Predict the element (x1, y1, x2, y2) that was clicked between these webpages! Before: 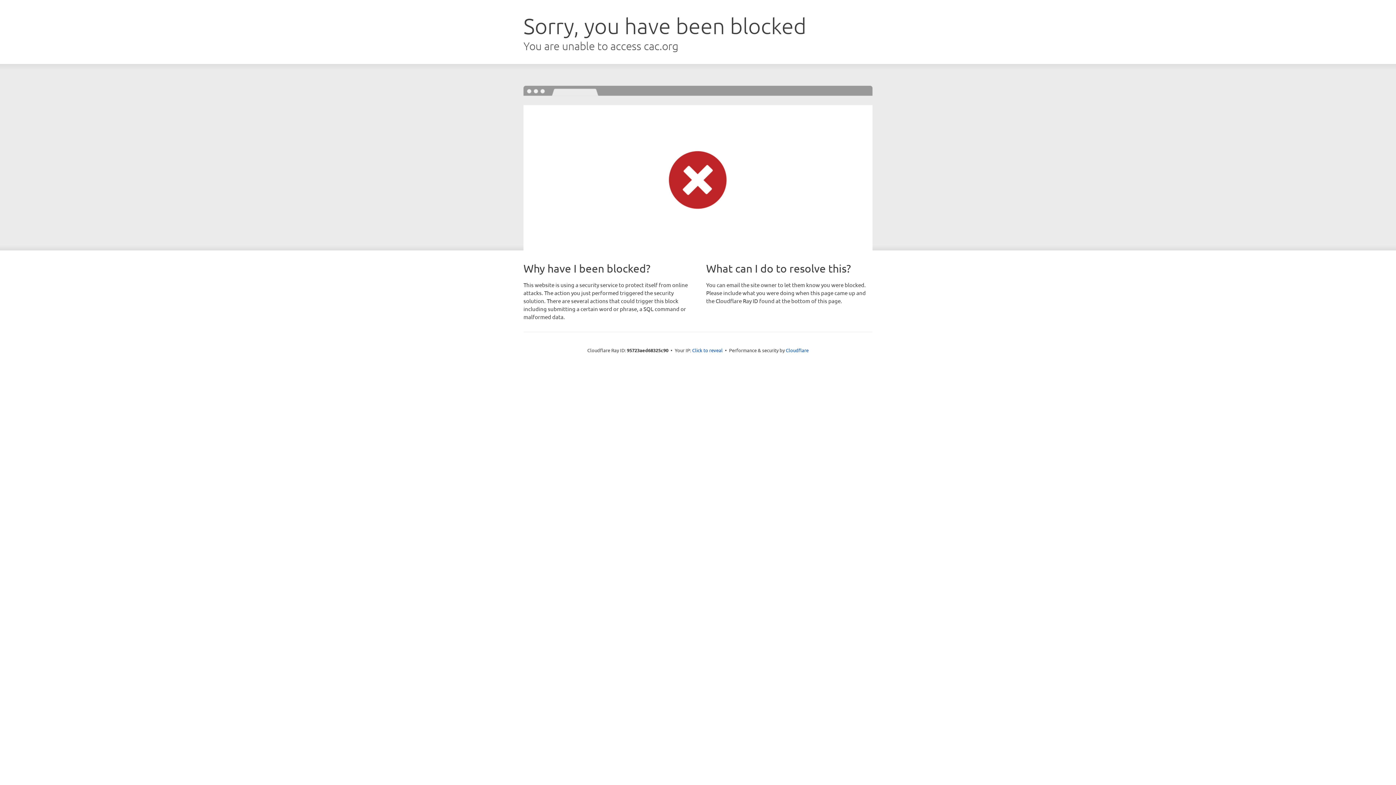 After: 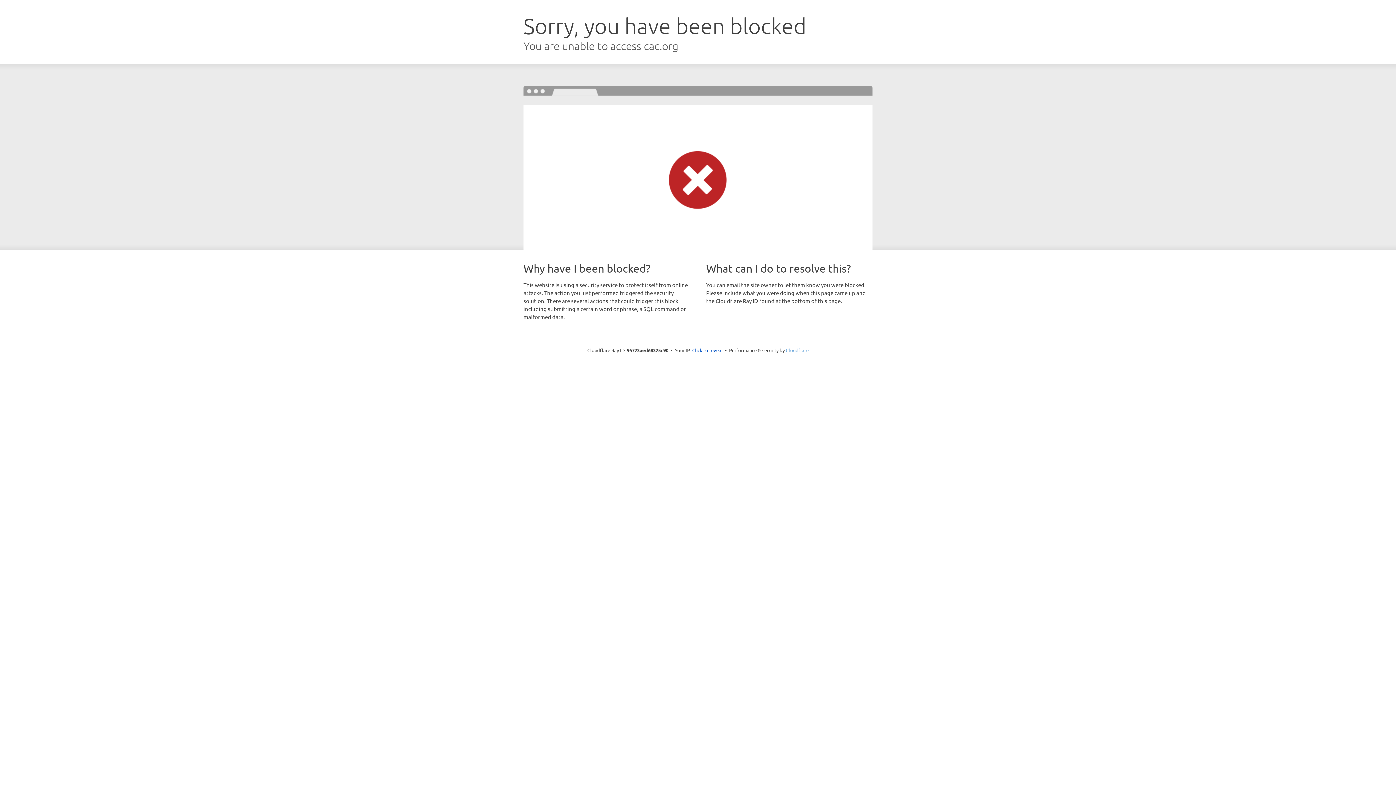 Action: label: Cloudflare bbox: (786, 347, 808, 353)